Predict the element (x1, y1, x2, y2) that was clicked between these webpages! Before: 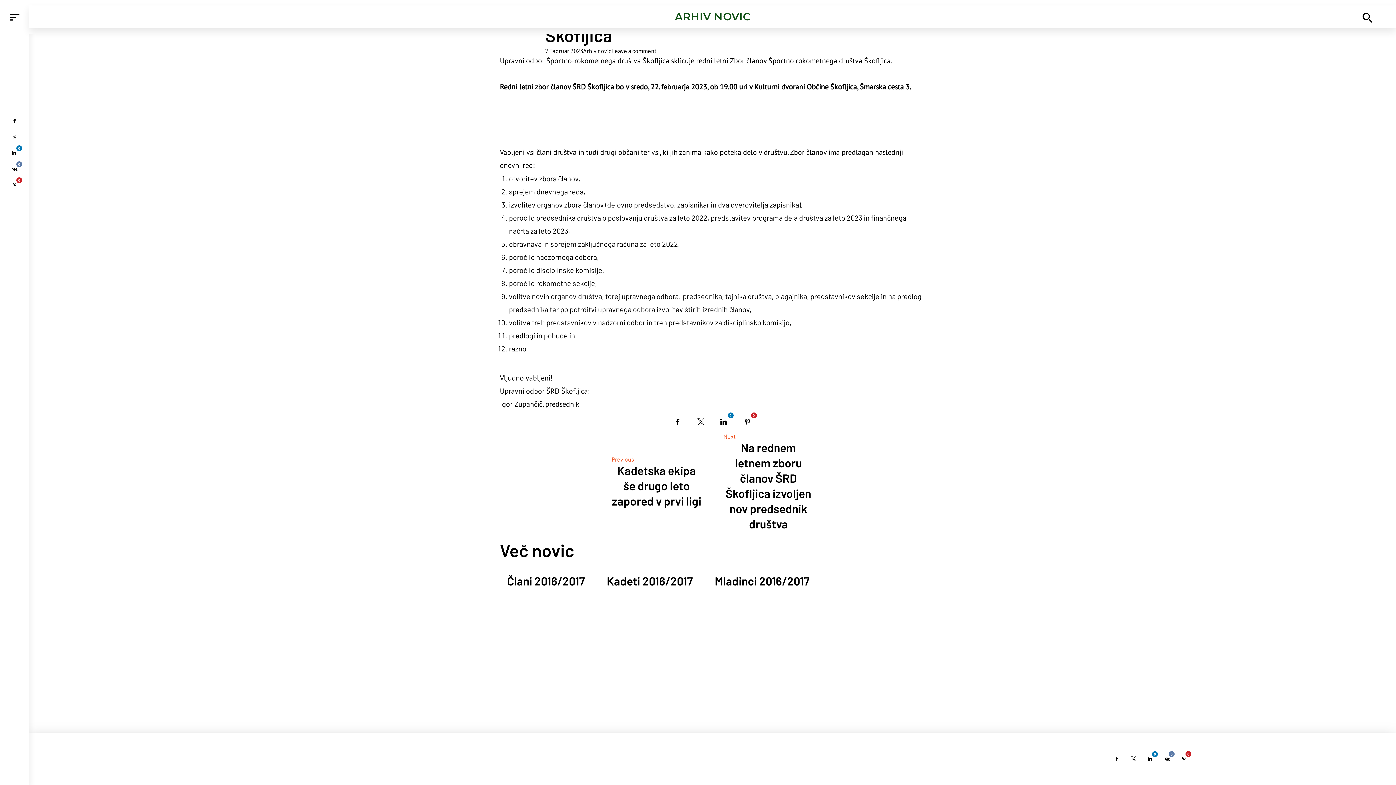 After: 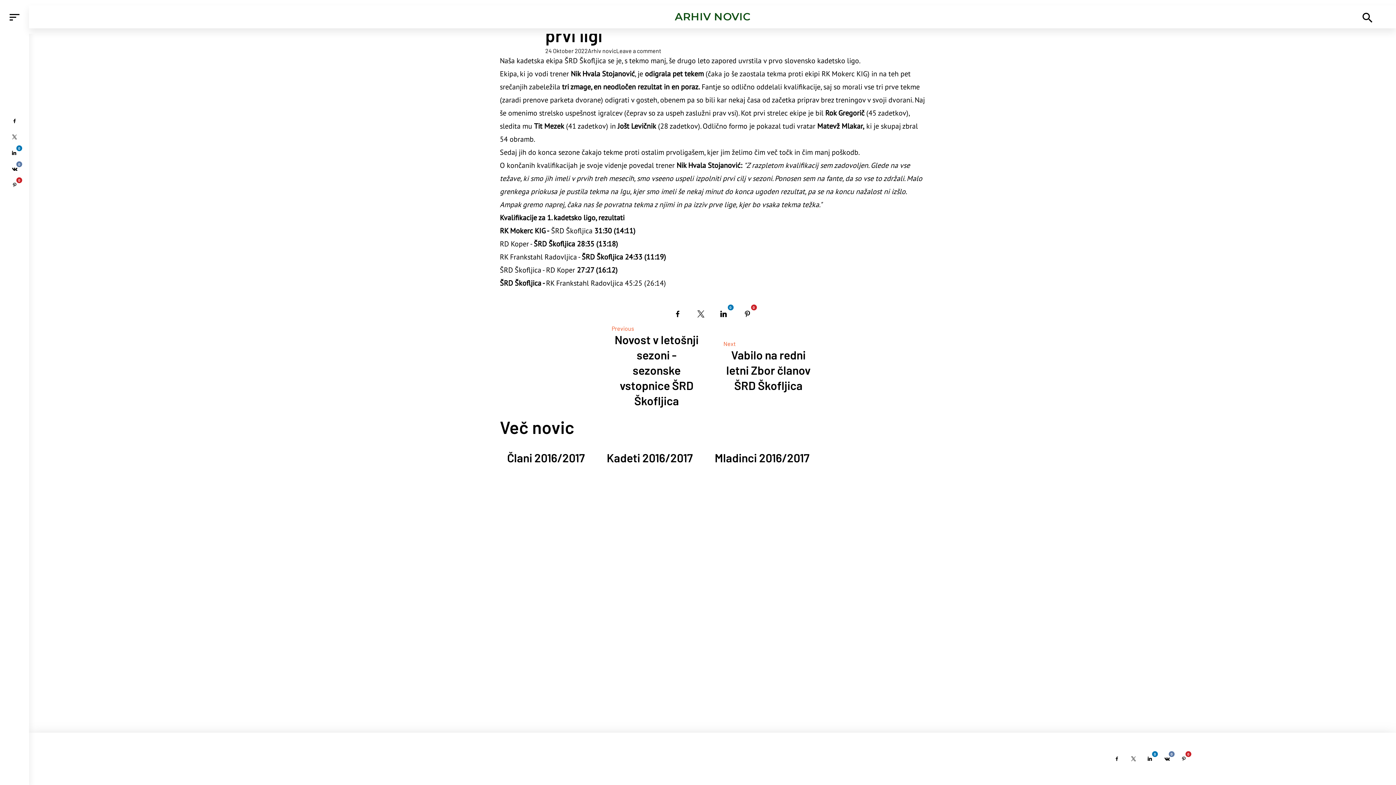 Action: bbox: (611, 462, 701, 508) label: Kadetska ekipa še drugo leto zapored v prvi ligi